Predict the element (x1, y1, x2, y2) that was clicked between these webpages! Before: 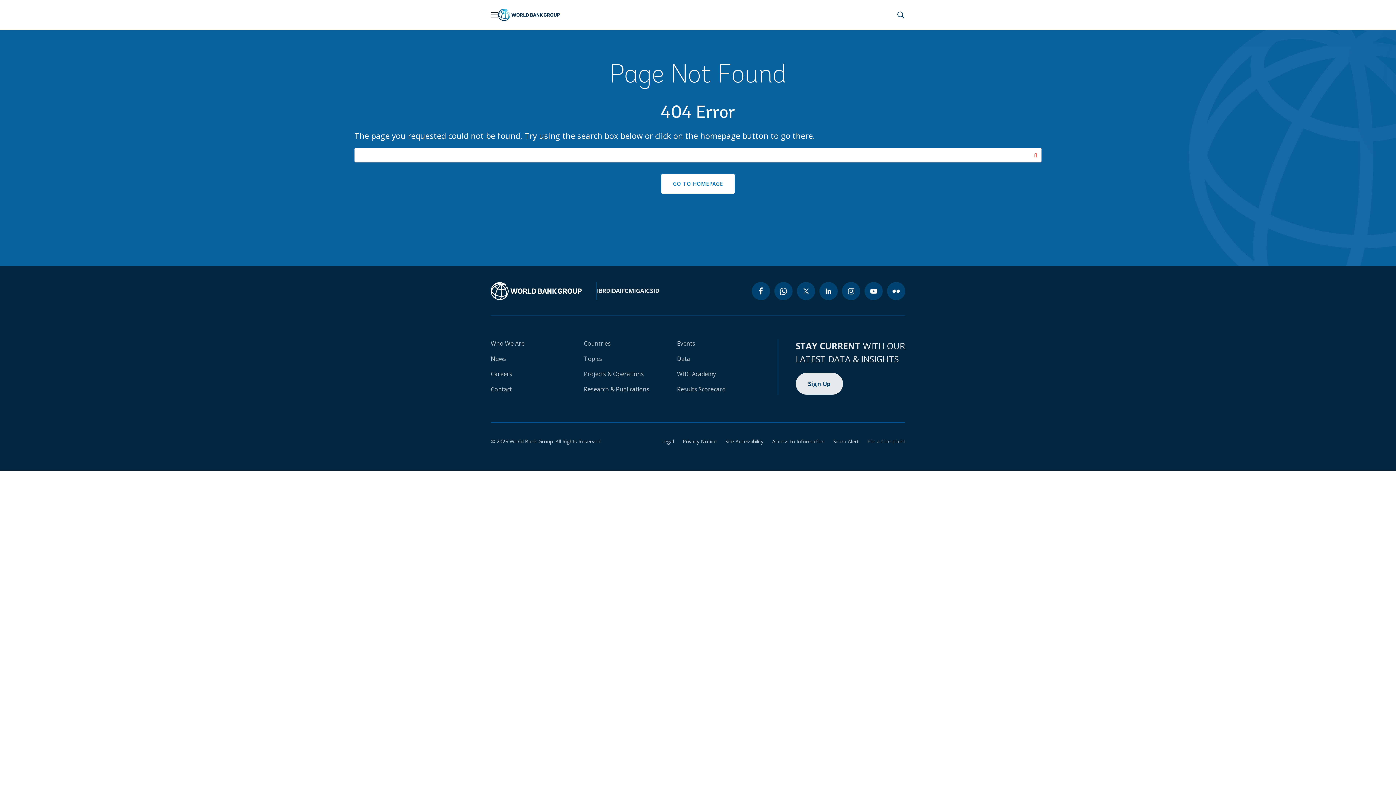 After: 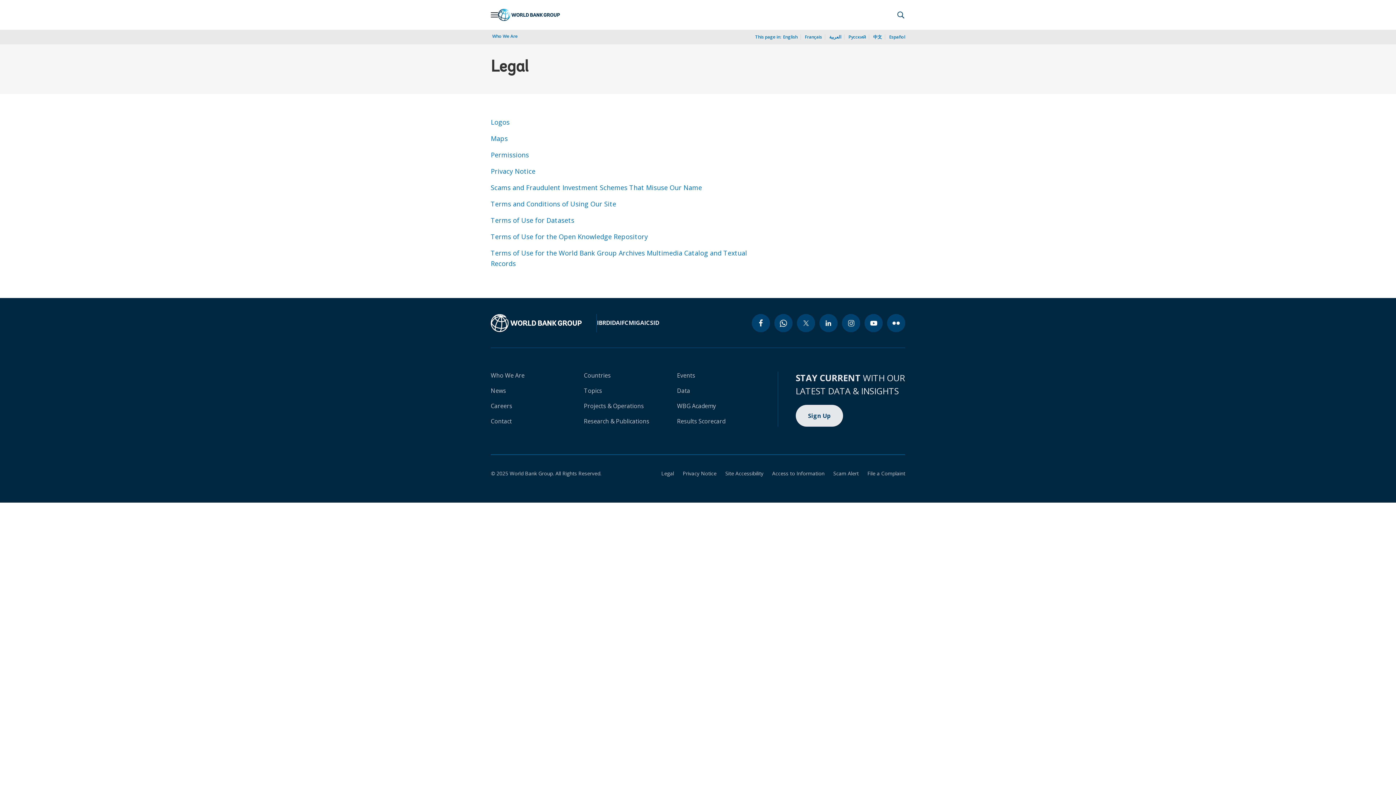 Action: label: Legal bbox: (652, 438, 674, 445)